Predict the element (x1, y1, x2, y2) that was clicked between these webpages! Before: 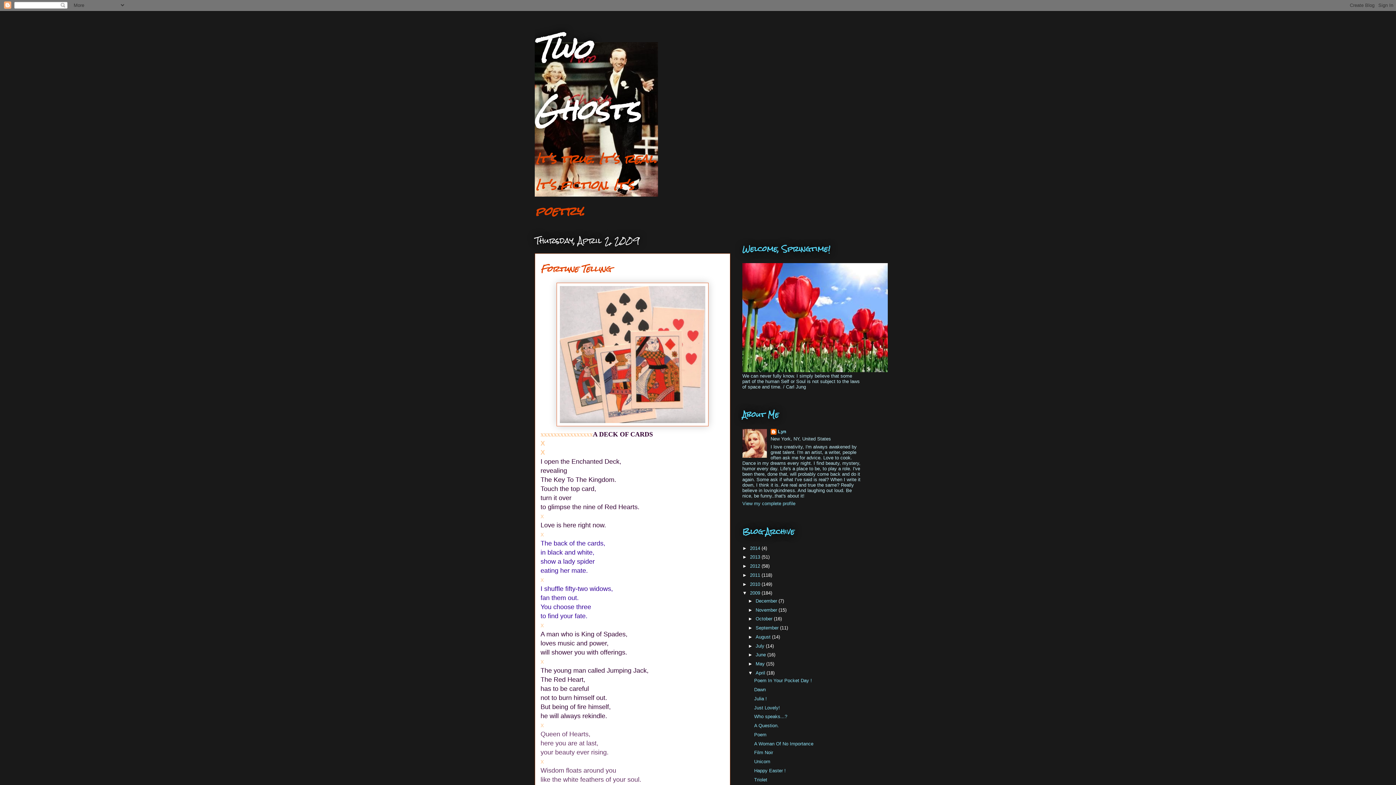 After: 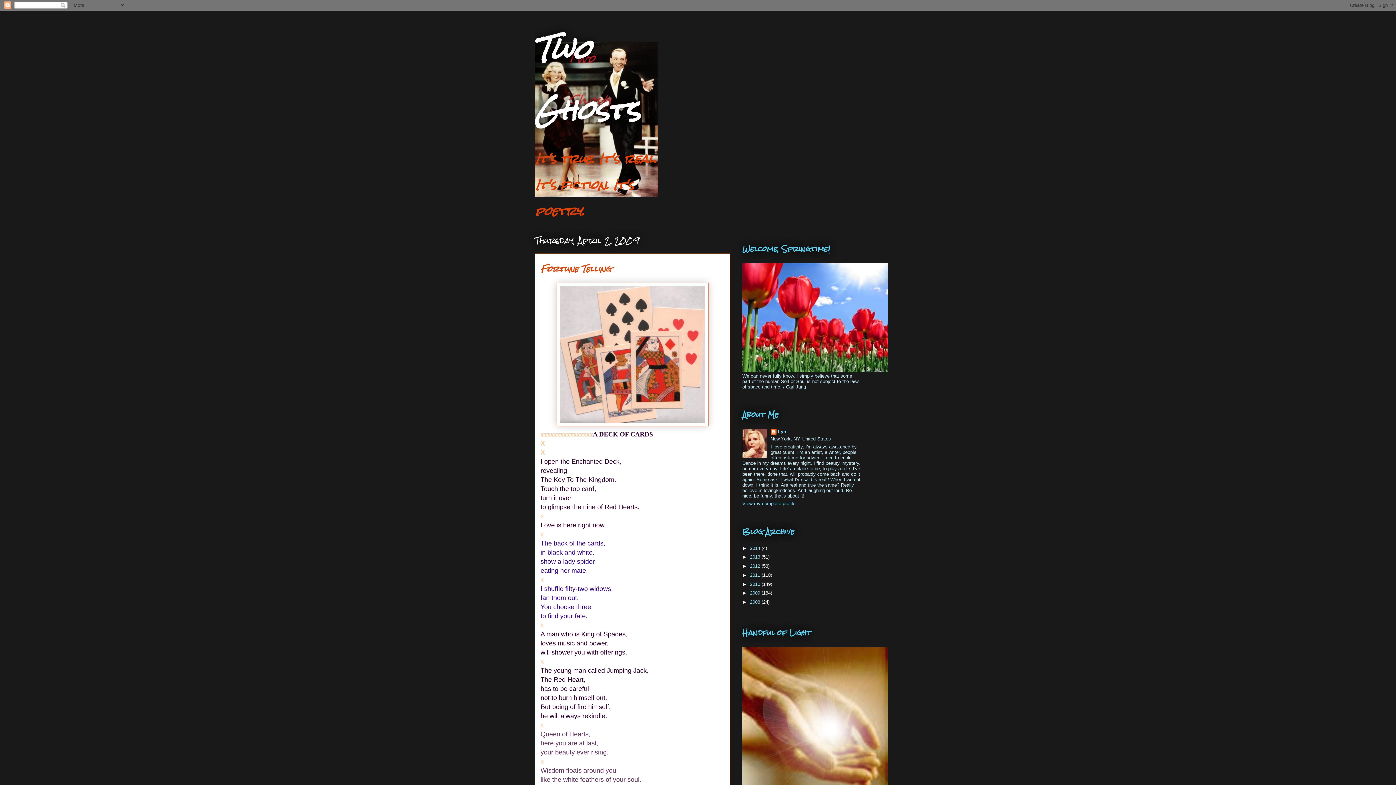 Action: bbox: (742, 590, 750, 596) label: ▼  